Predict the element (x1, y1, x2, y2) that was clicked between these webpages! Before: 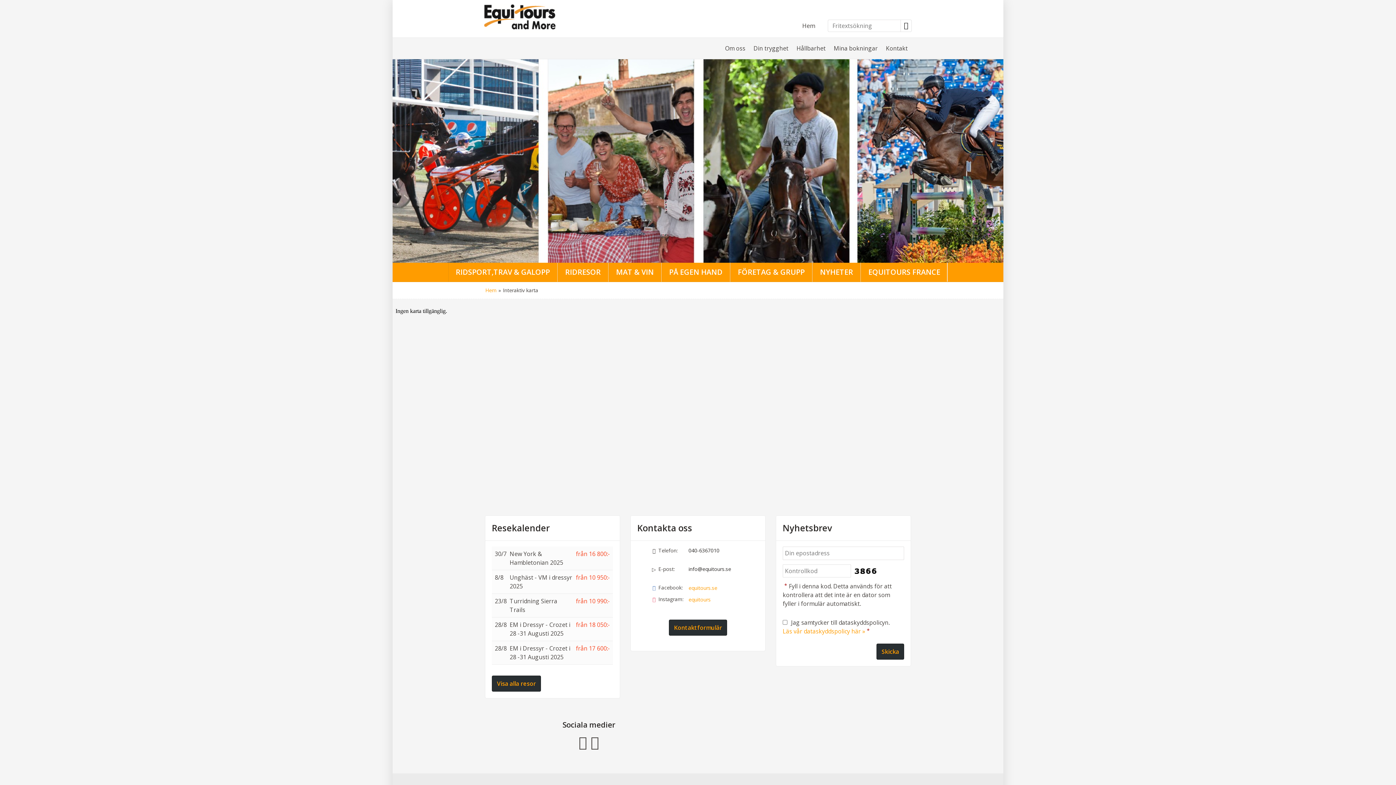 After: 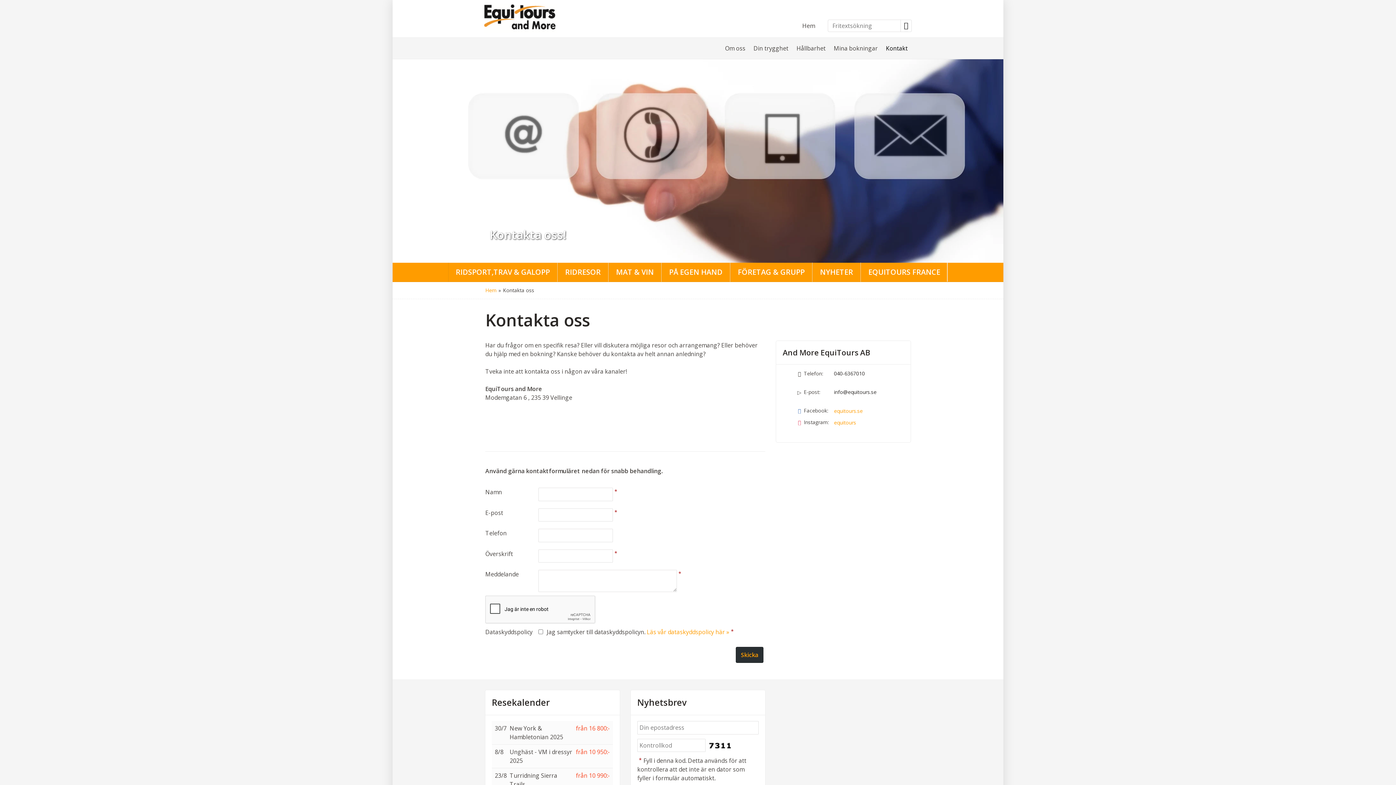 Action: bbox: (882, 44, 912, 52) label: Kontakt